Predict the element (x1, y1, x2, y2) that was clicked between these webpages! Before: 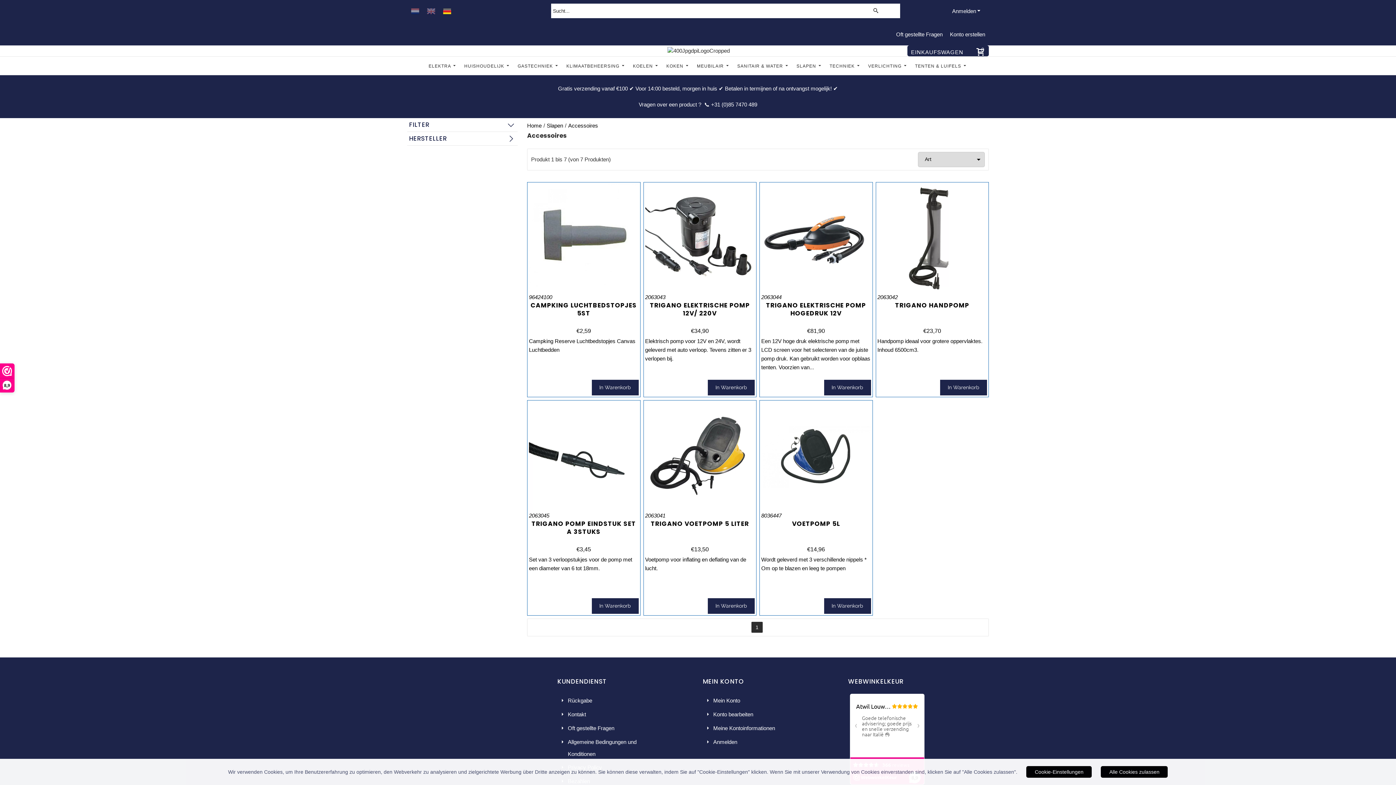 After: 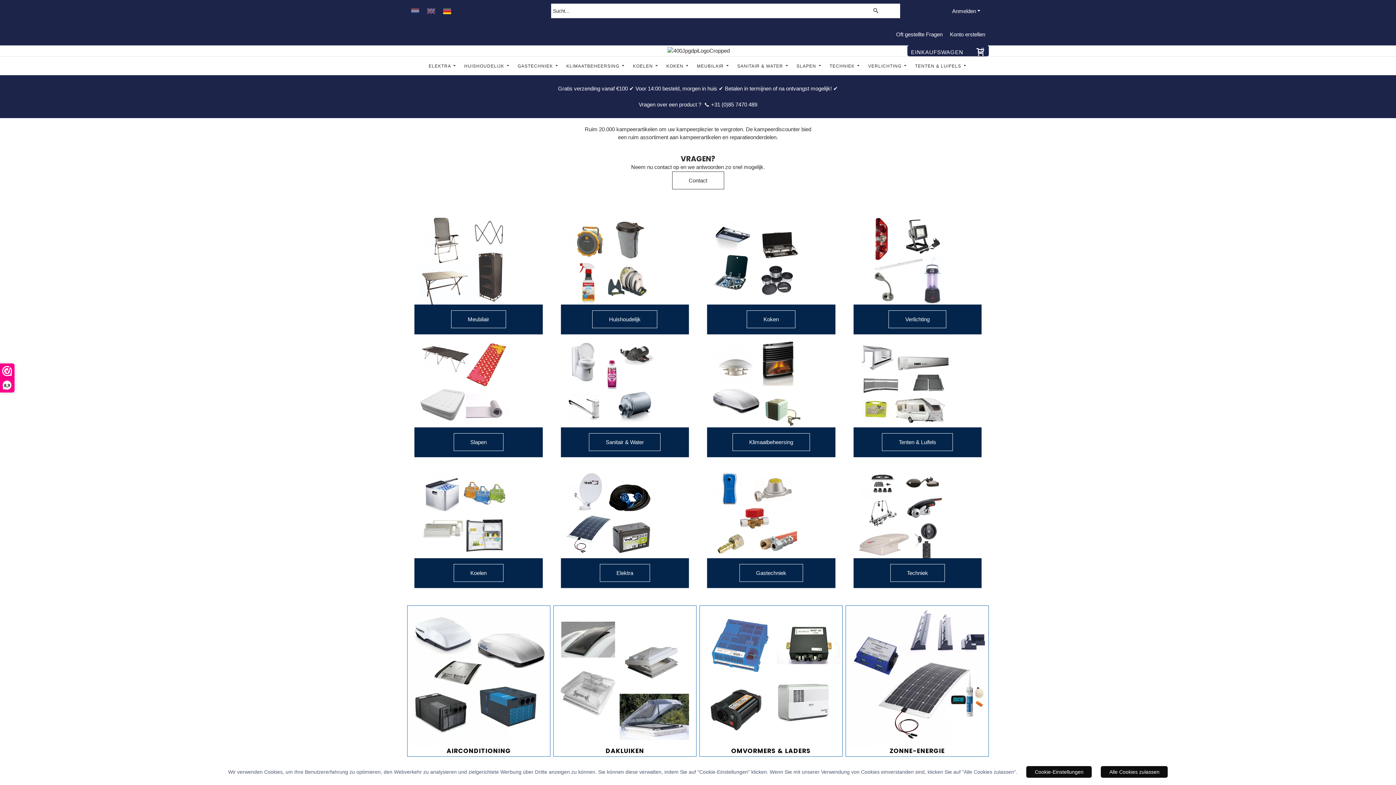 Action: bbox: (527, 121, 541, 131) label: Home